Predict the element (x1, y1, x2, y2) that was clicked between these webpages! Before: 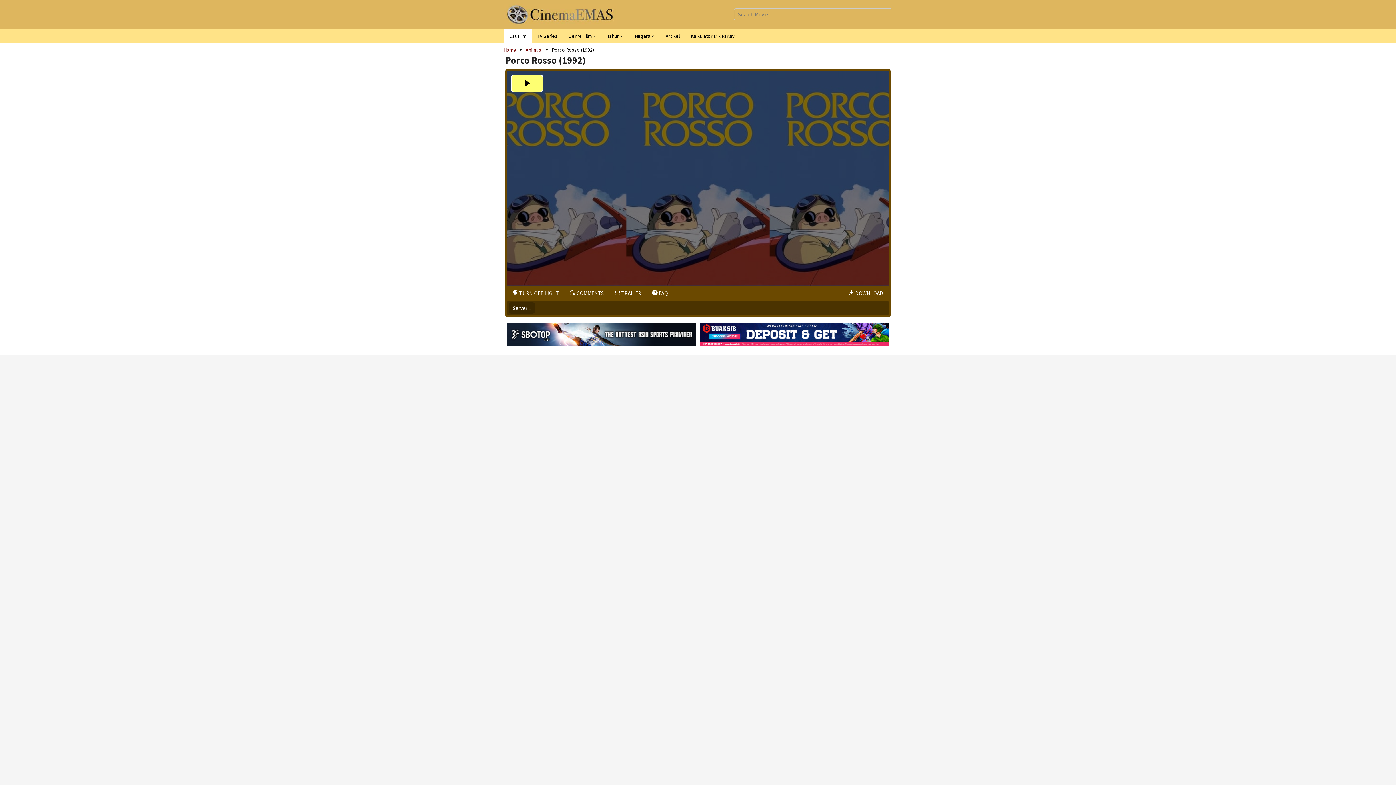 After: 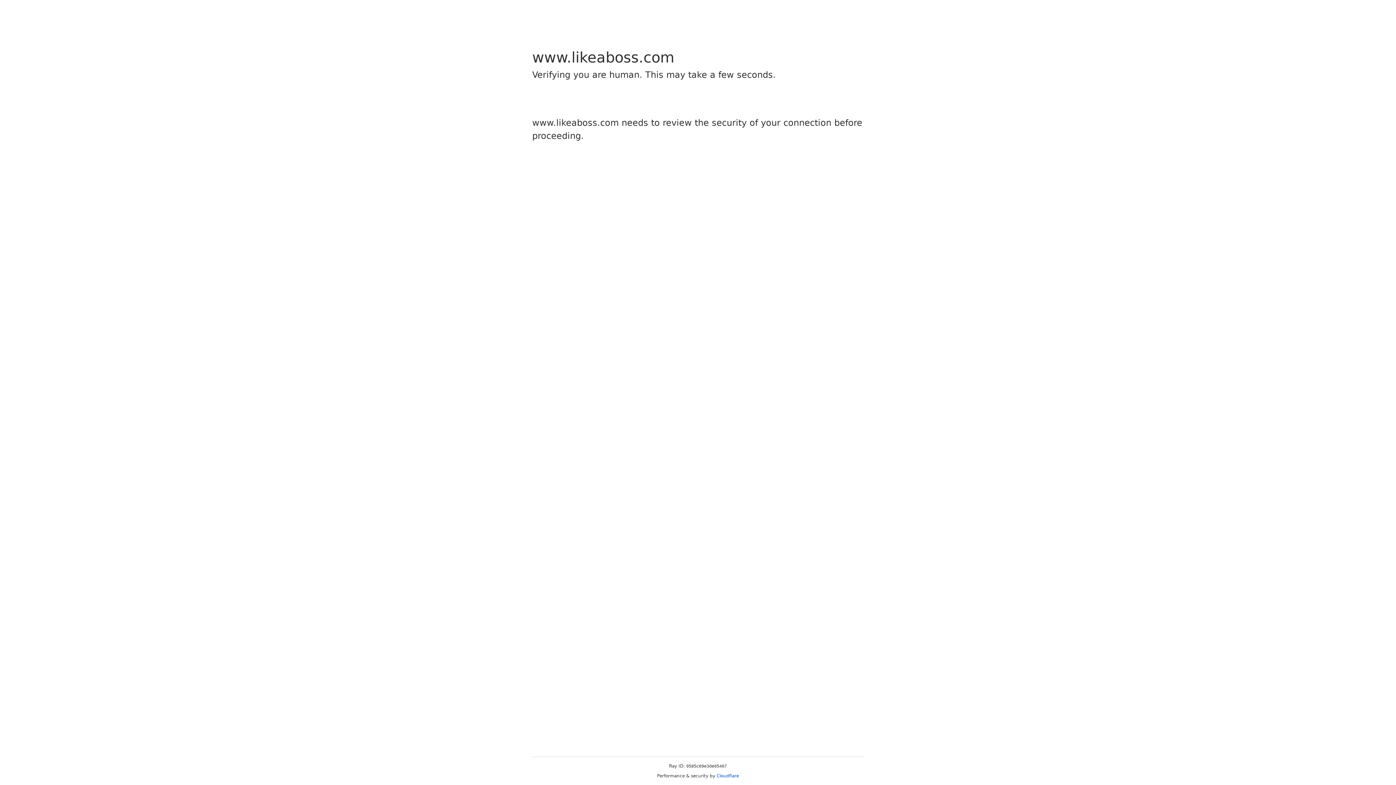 Action: bbox: (525, 46, 542, 53) label: Animasi